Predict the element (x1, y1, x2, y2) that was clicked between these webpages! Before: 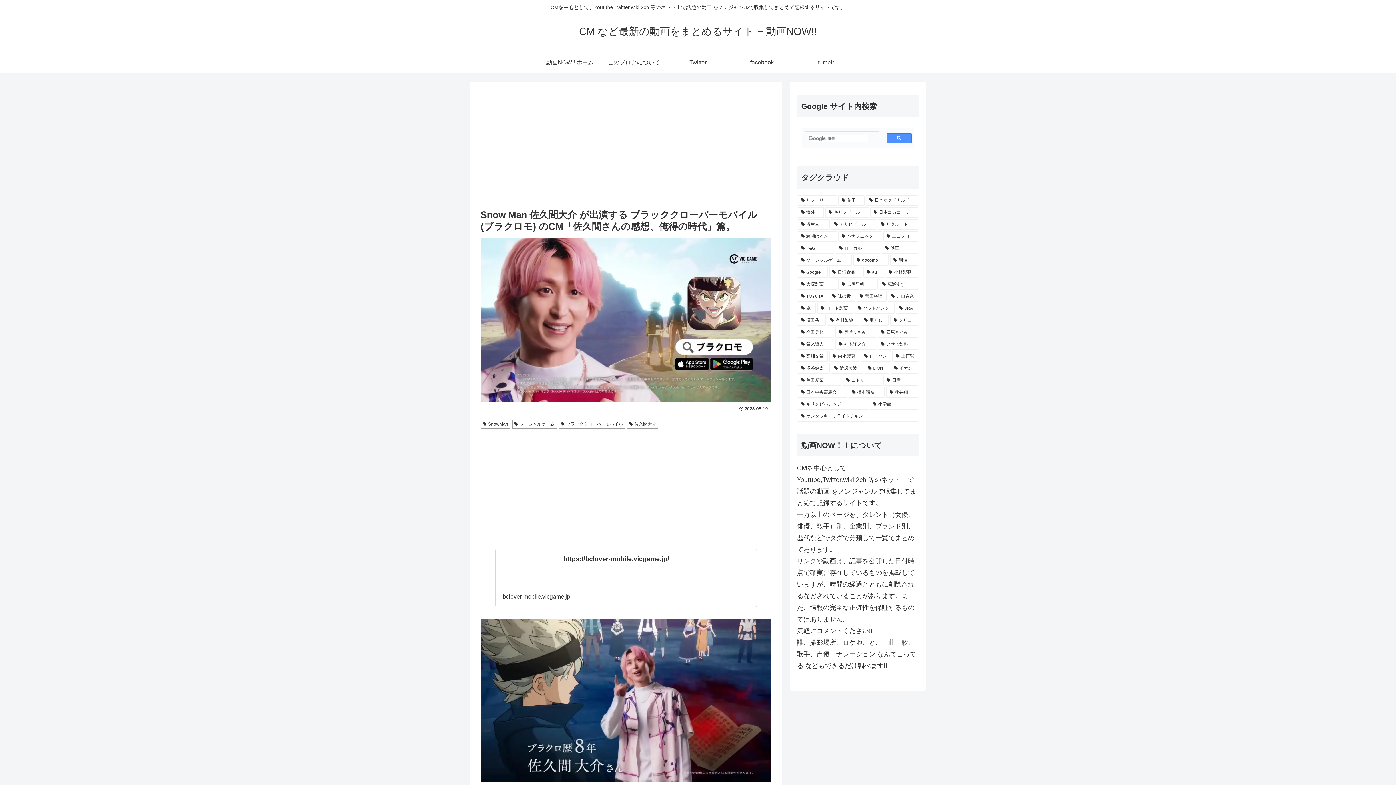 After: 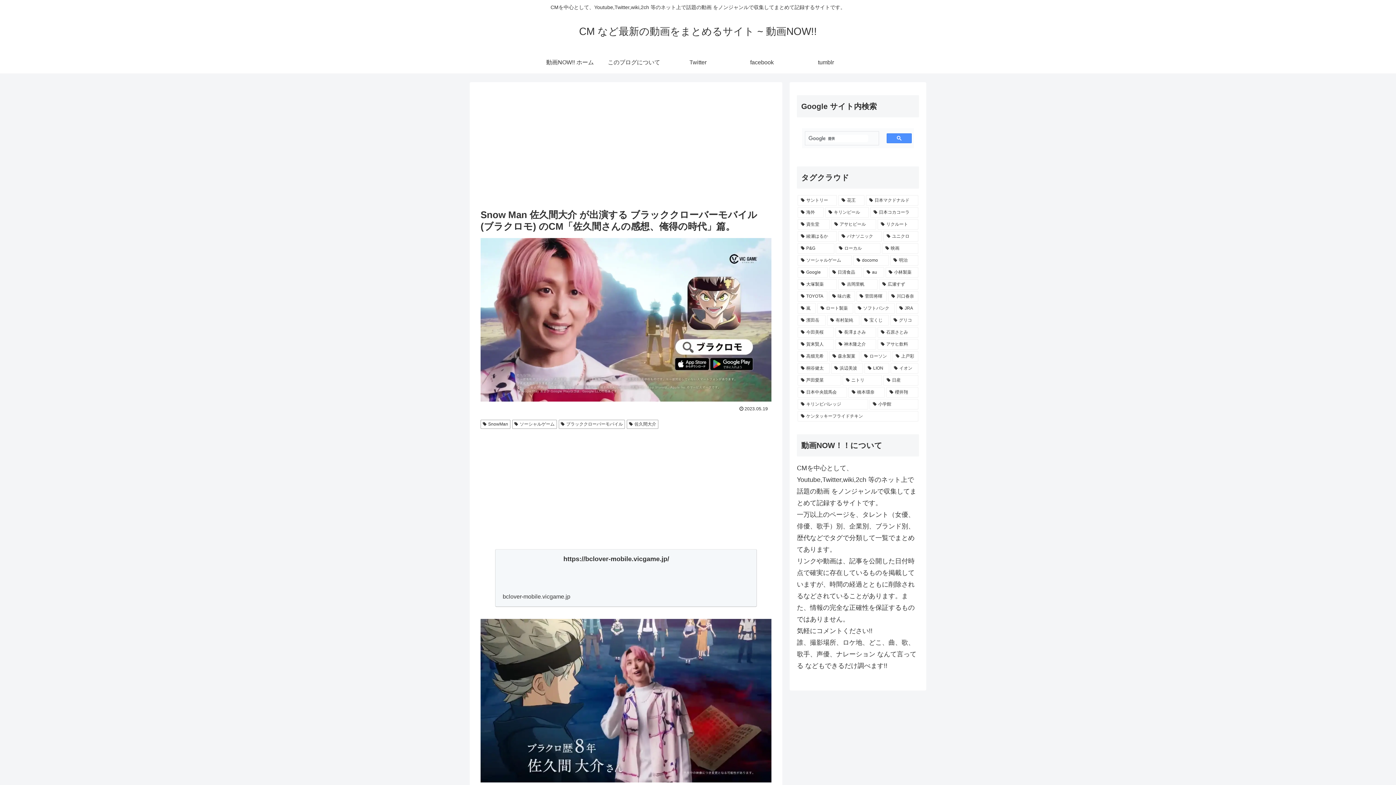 Action: label: https://bclover-mobile.vicgame.jp/
bclover-mobile.vicgame.jp bbox: (495, 549, 757, 607)